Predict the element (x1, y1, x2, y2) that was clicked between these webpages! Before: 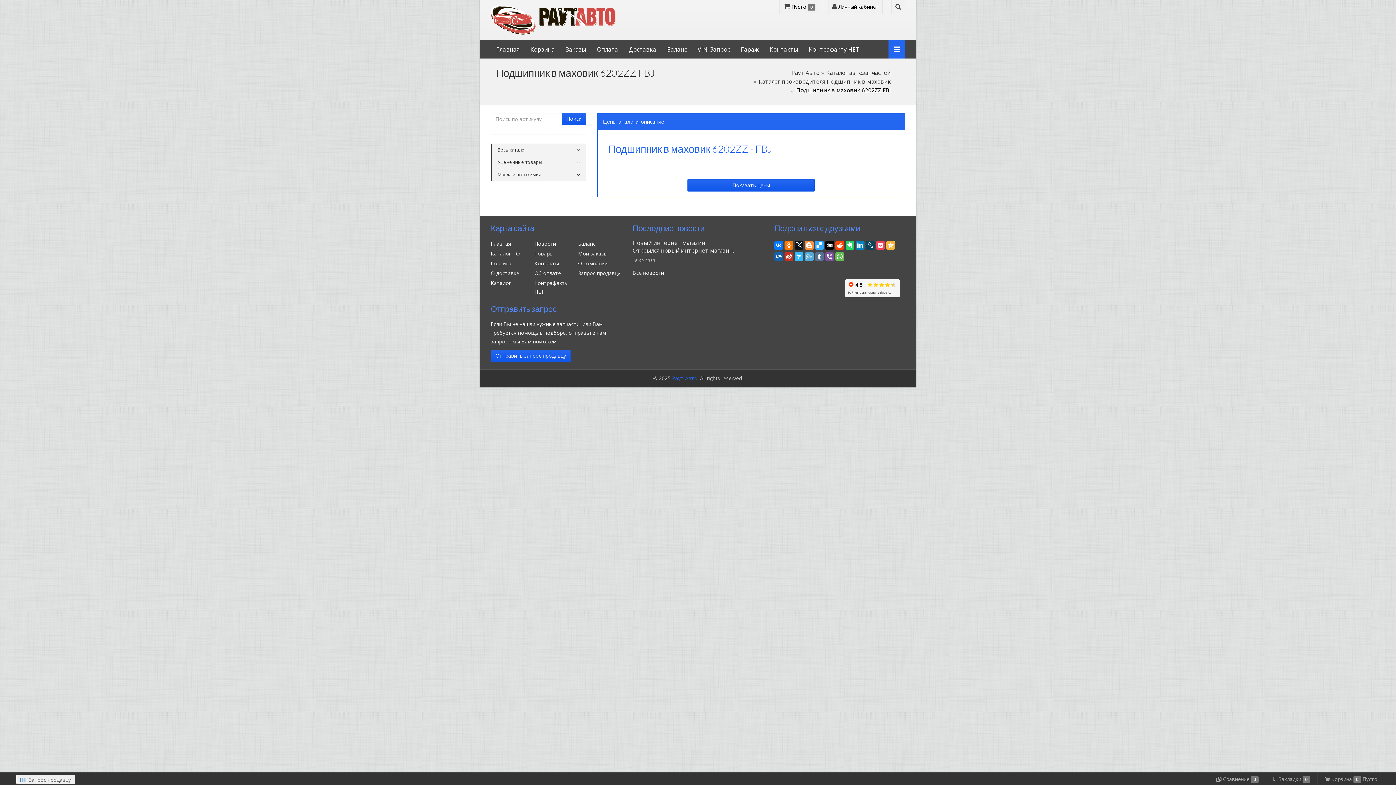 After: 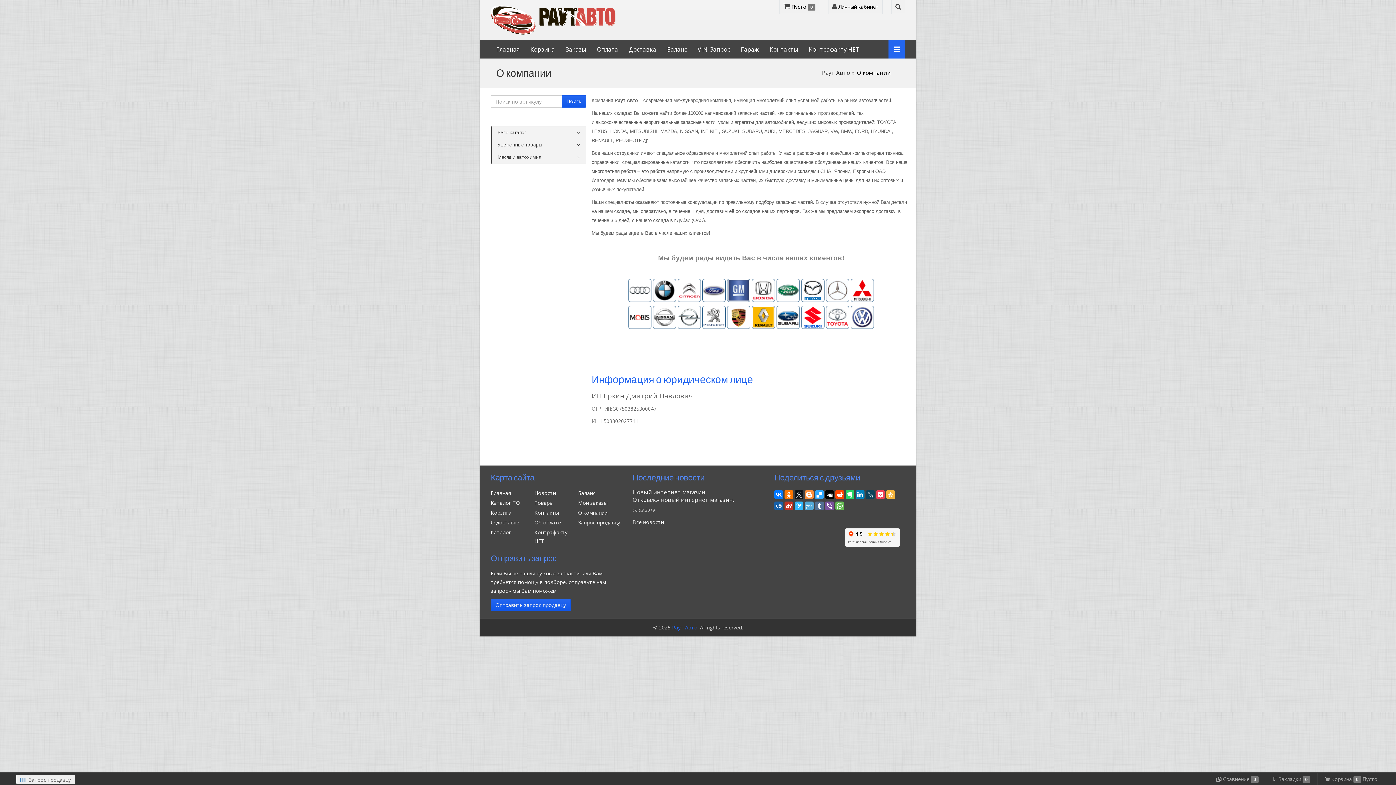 Action: label: О компании bbox: (578, 260, 607, 266)